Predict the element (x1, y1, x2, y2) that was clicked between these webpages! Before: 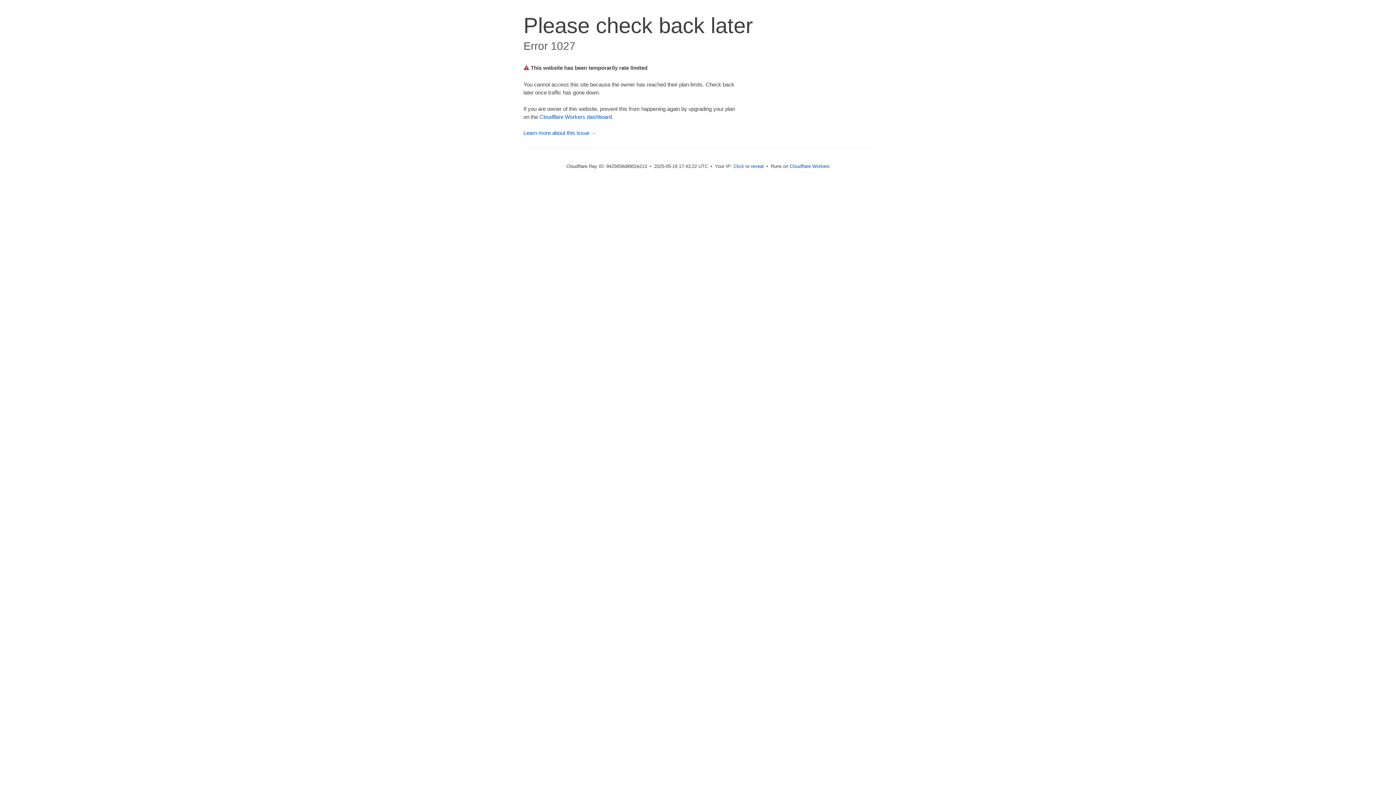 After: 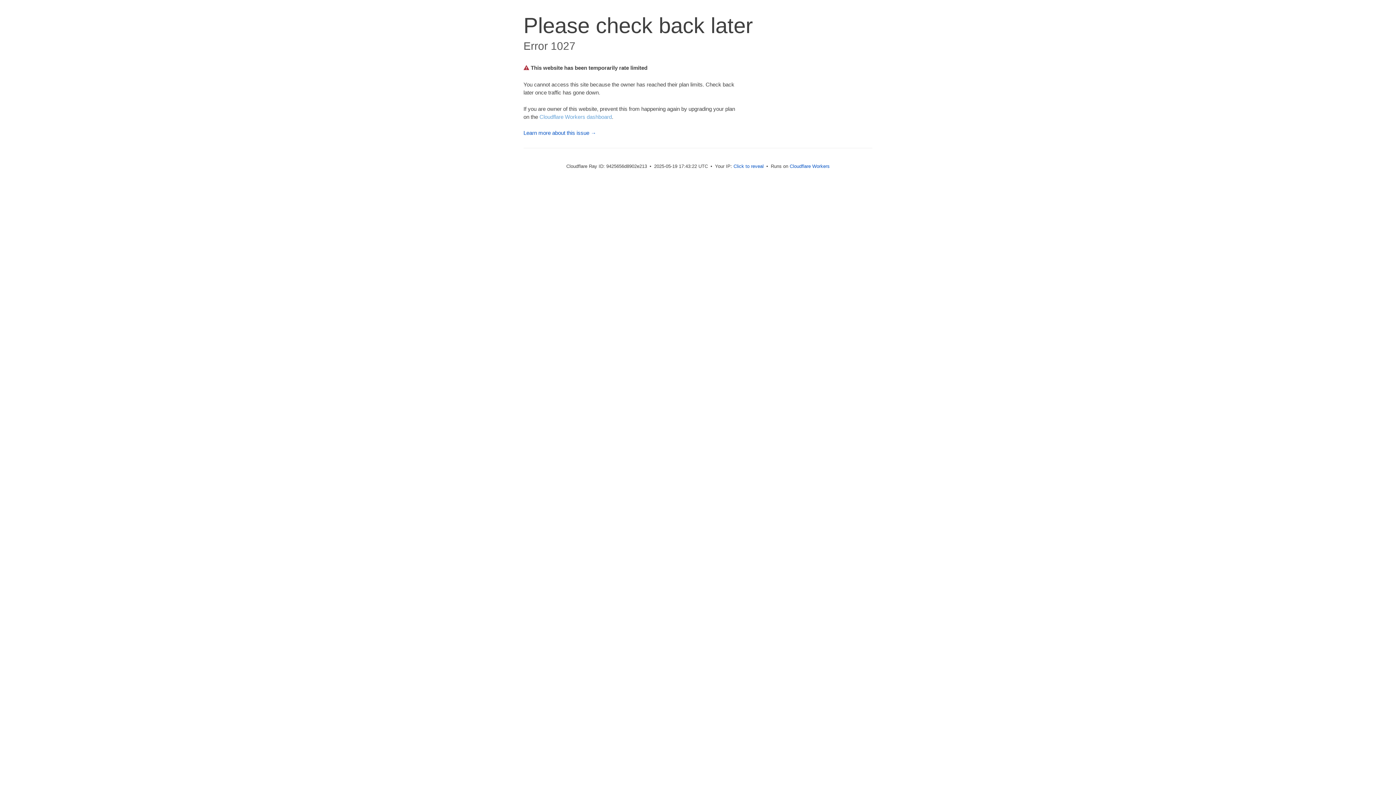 Action: bbox: (539, 113, 612, 119) label: Cloudflare Workers dashboard